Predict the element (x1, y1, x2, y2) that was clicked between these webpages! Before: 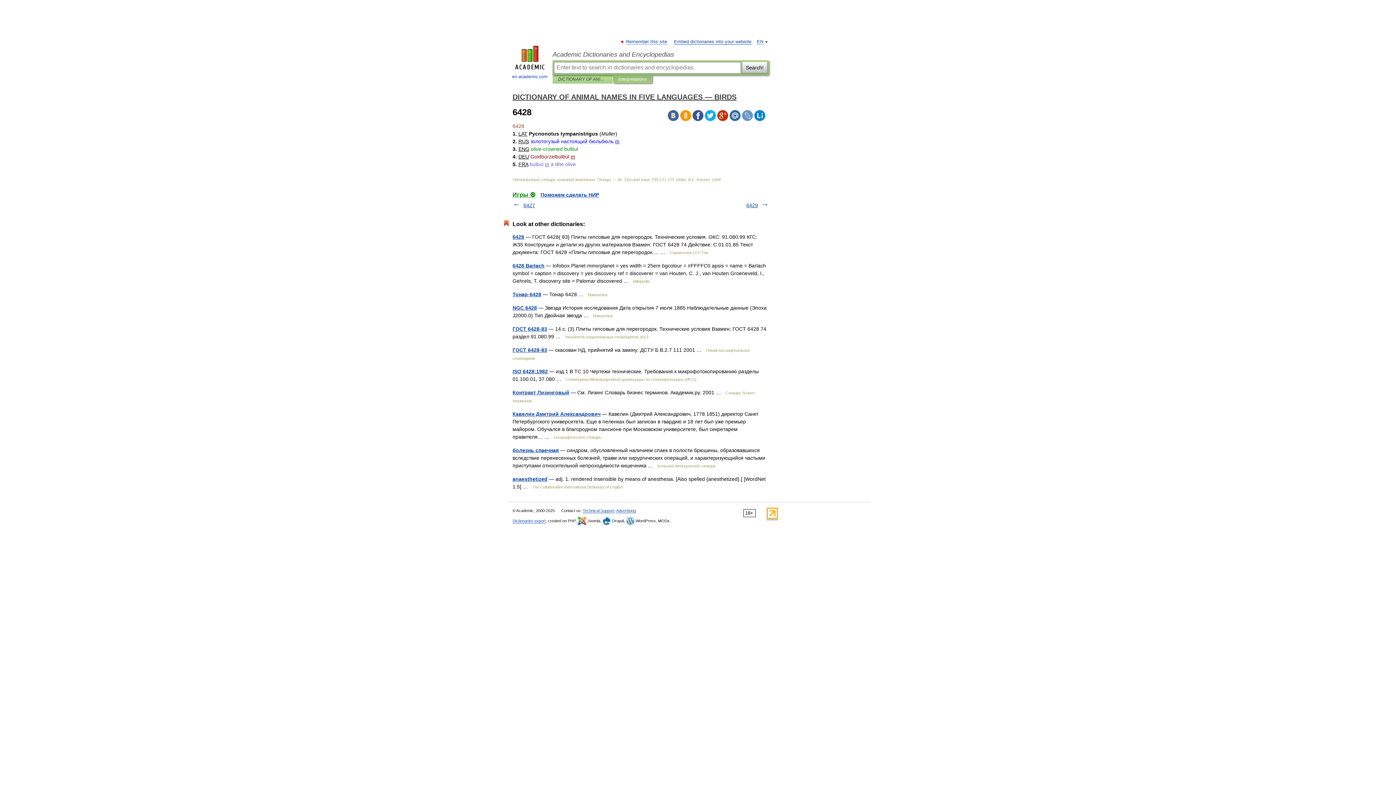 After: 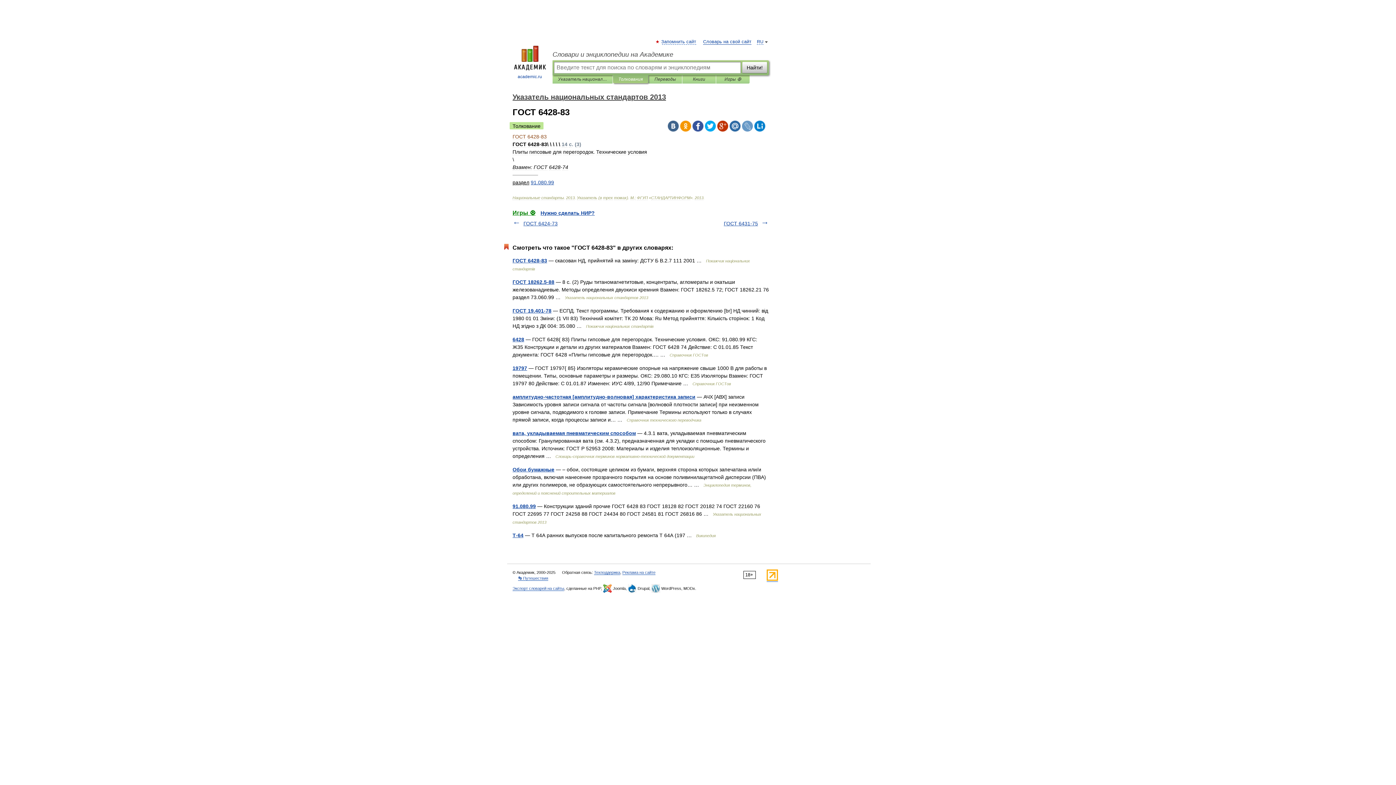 Action: bbox: (512, 326, 547, 332) label: ГОСТ 6428-83